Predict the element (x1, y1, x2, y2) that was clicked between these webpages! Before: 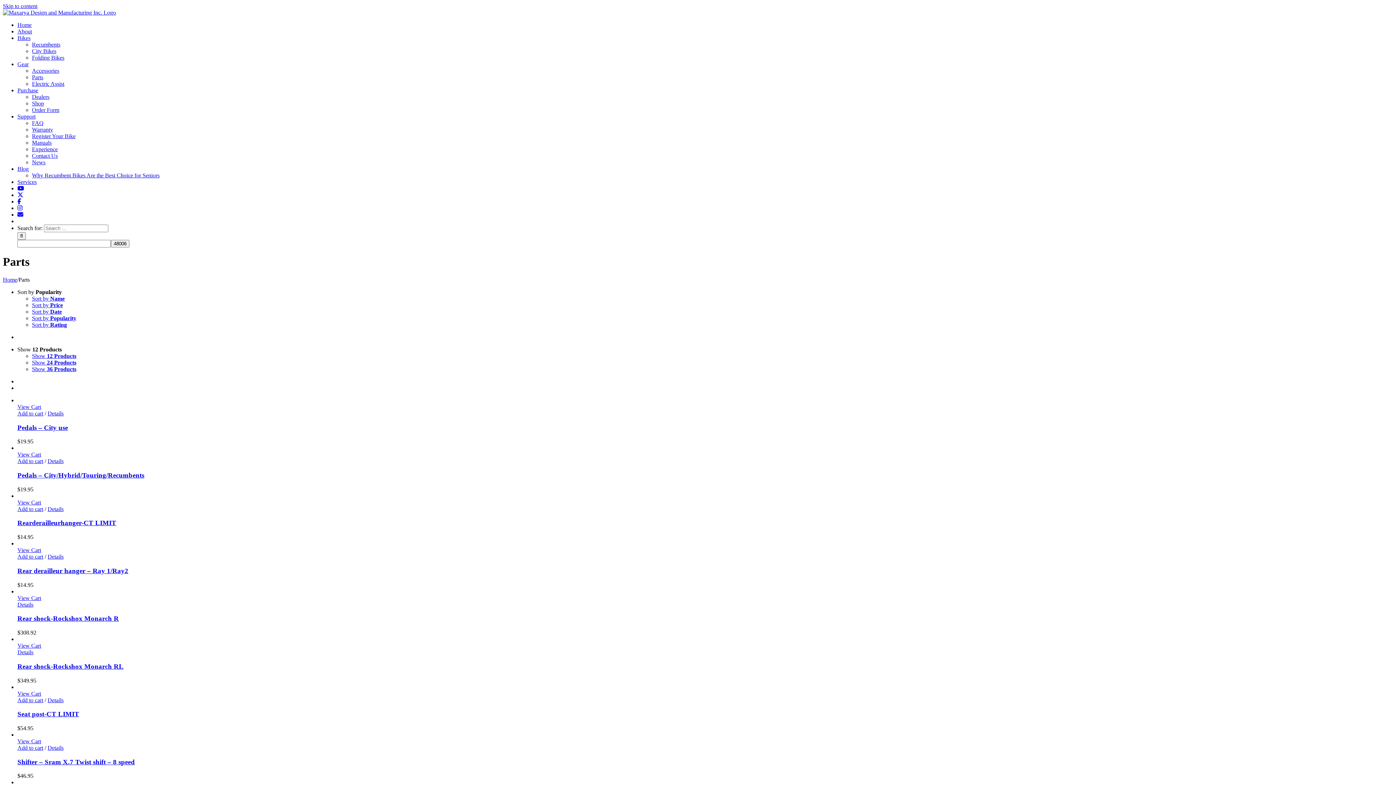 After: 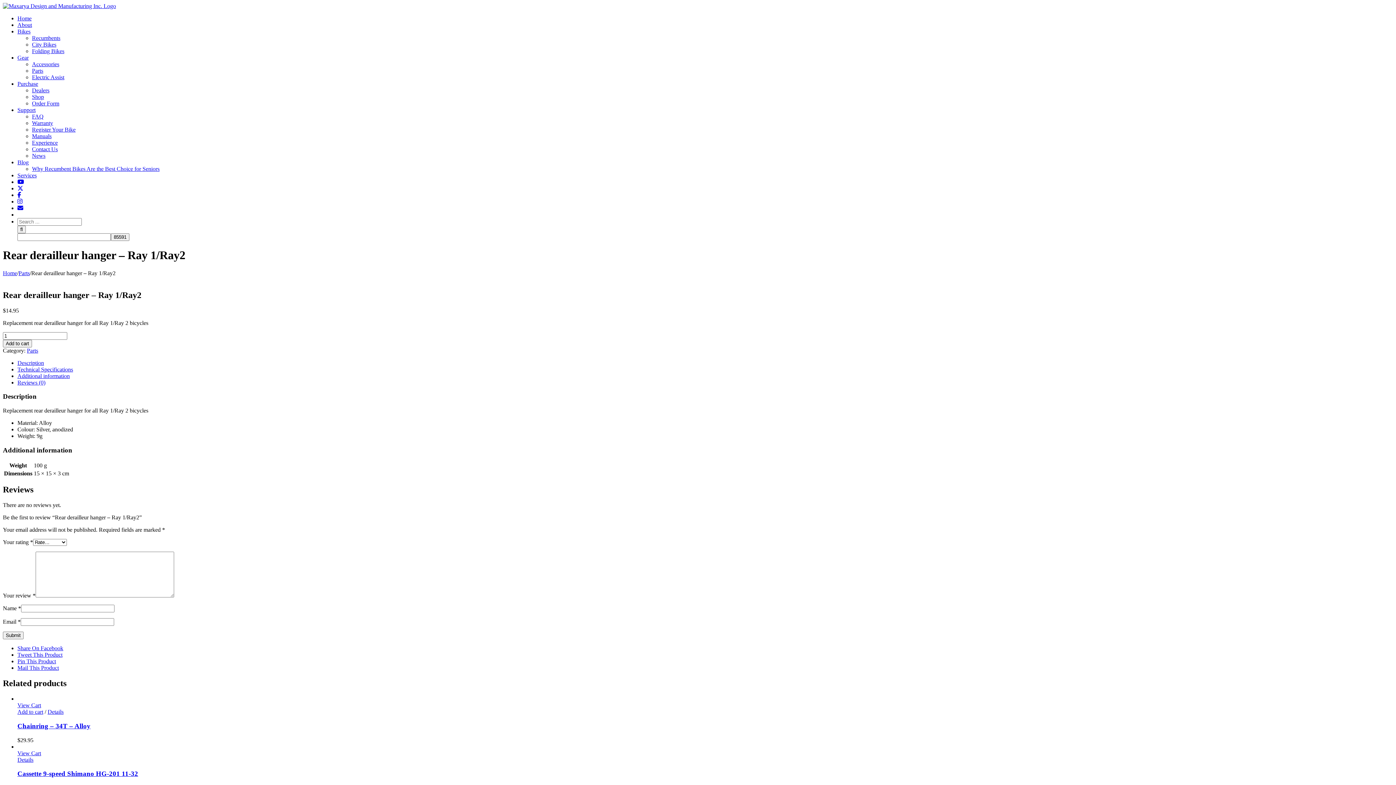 Action: label: Details bbox: (47, 553, 63, 560)